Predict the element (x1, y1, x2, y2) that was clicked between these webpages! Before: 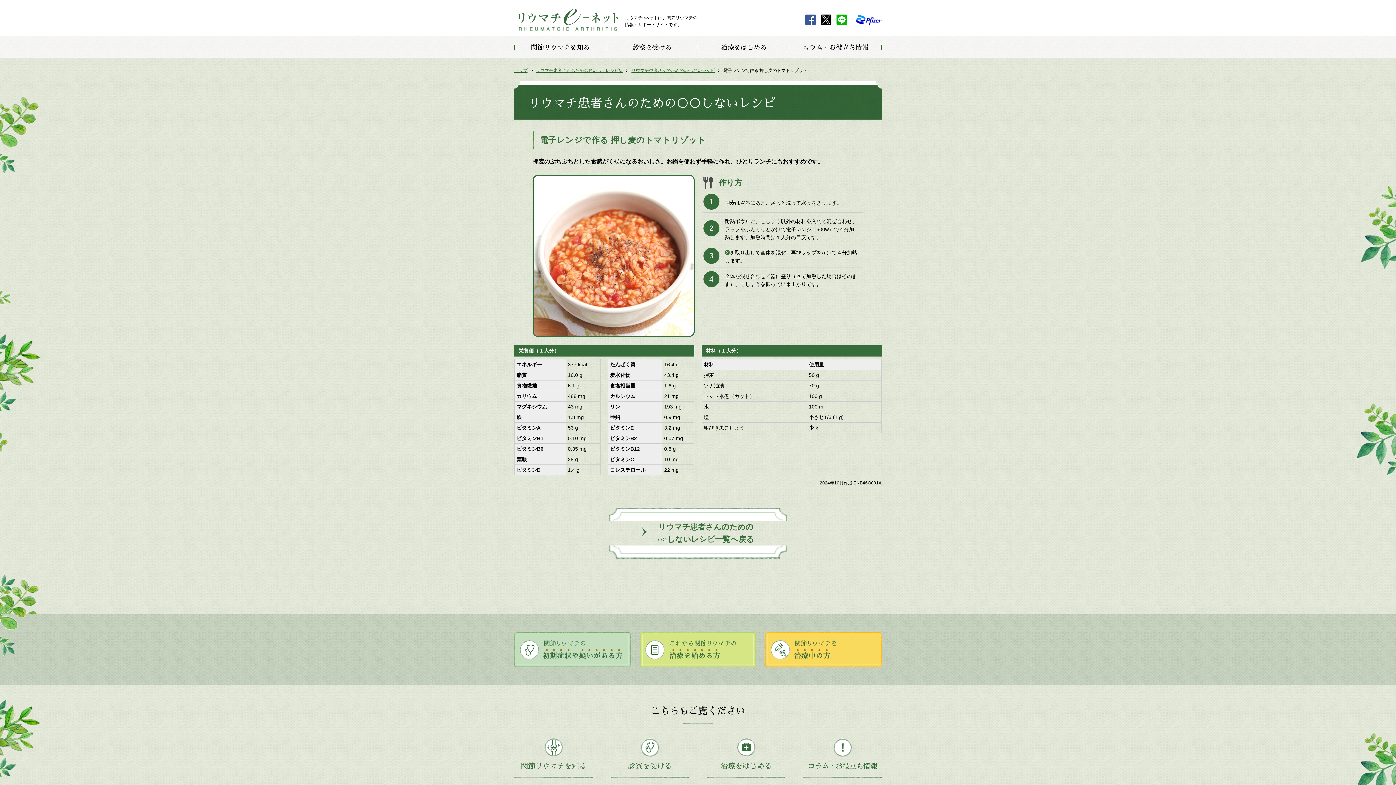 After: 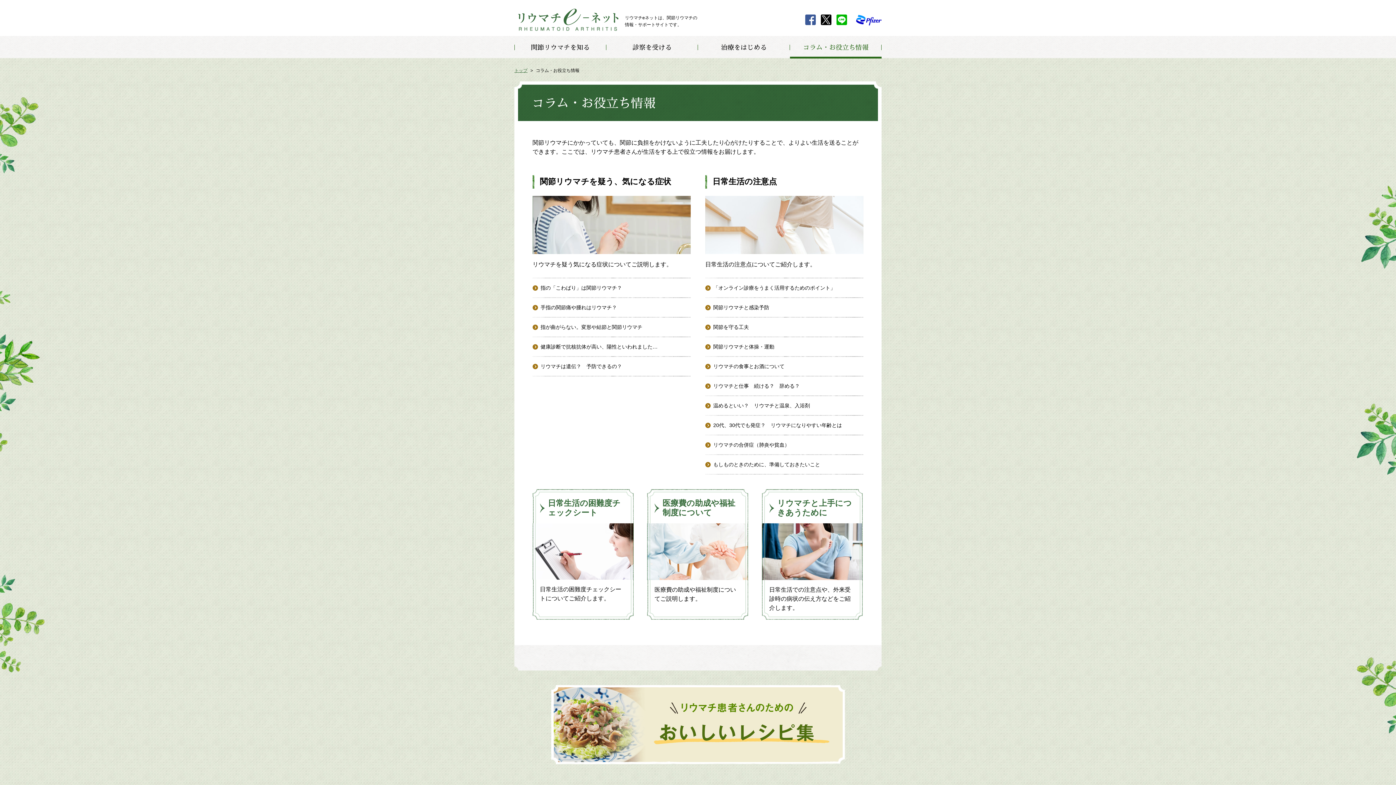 Action: bbox: (790, 36, 881, 58) label: コラム・お役立ち情報